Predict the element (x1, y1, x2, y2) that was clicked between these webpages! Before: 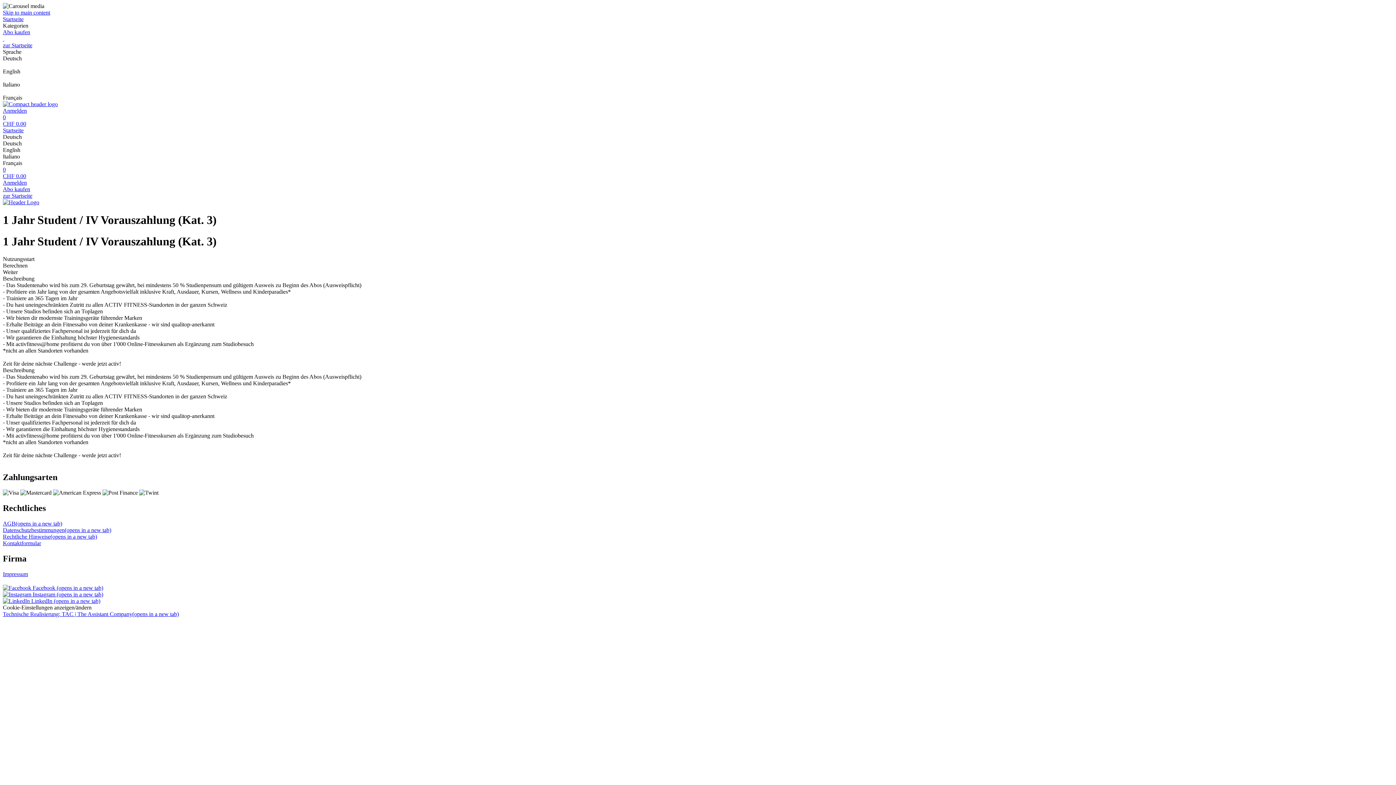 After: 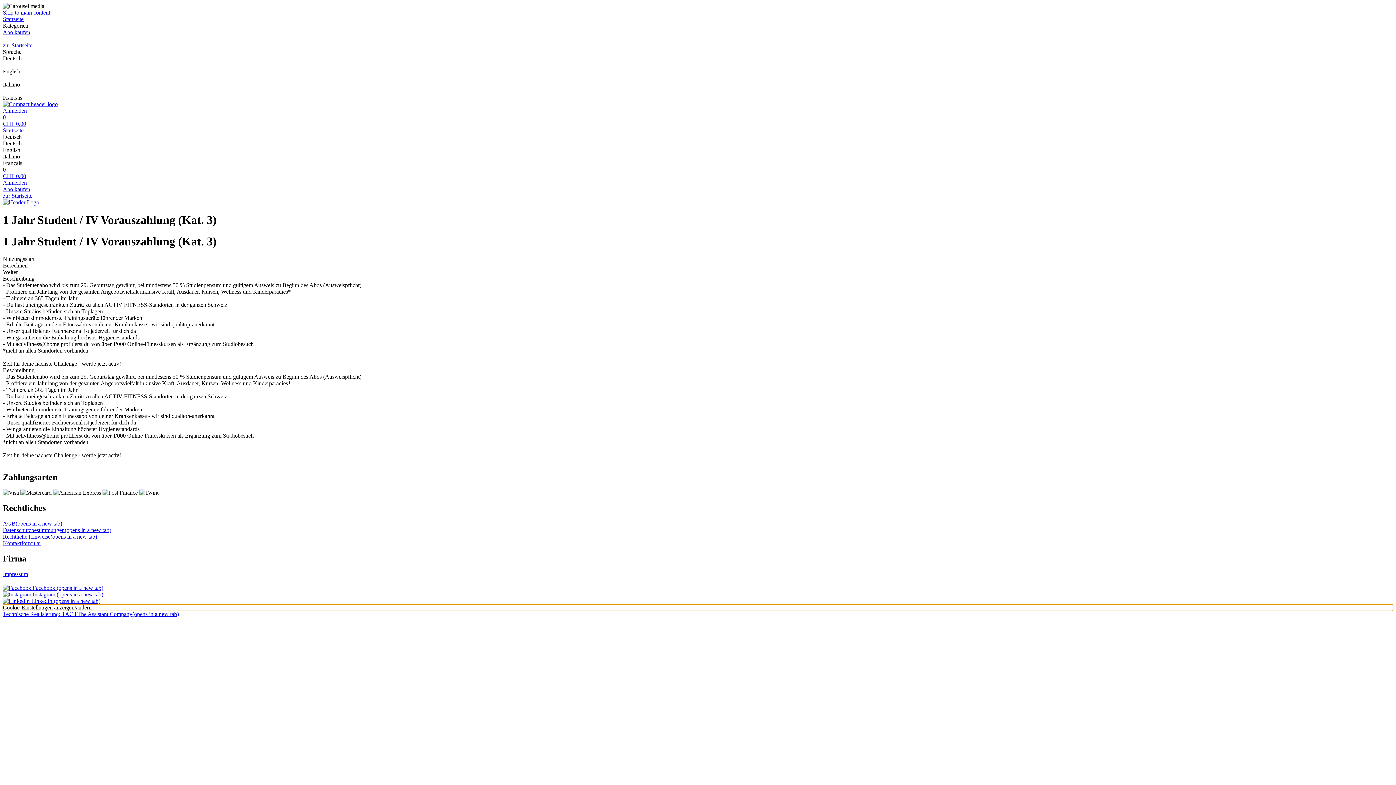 Action: bbox: (2, 604, 1393, 611) label: Cookie-Einstellungen anzeigen/ändern